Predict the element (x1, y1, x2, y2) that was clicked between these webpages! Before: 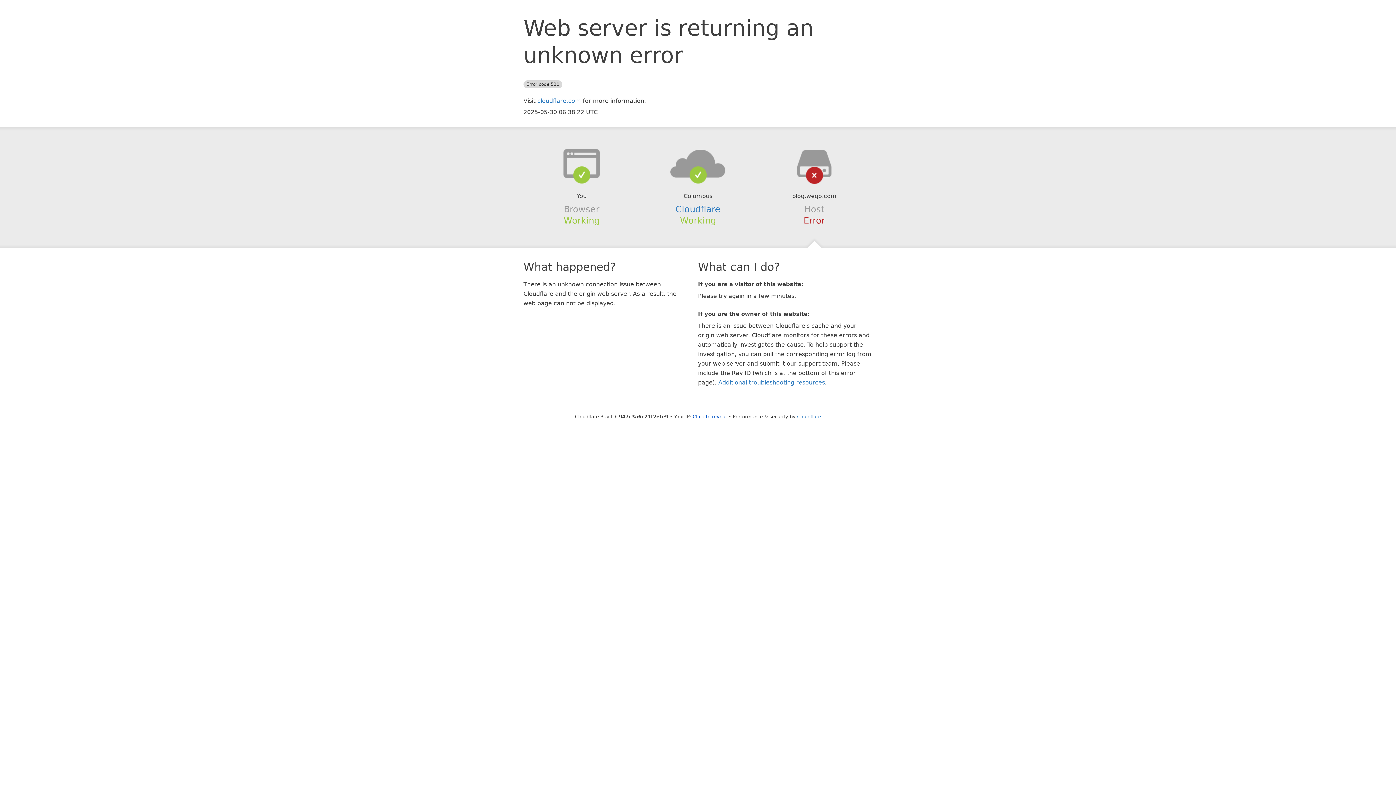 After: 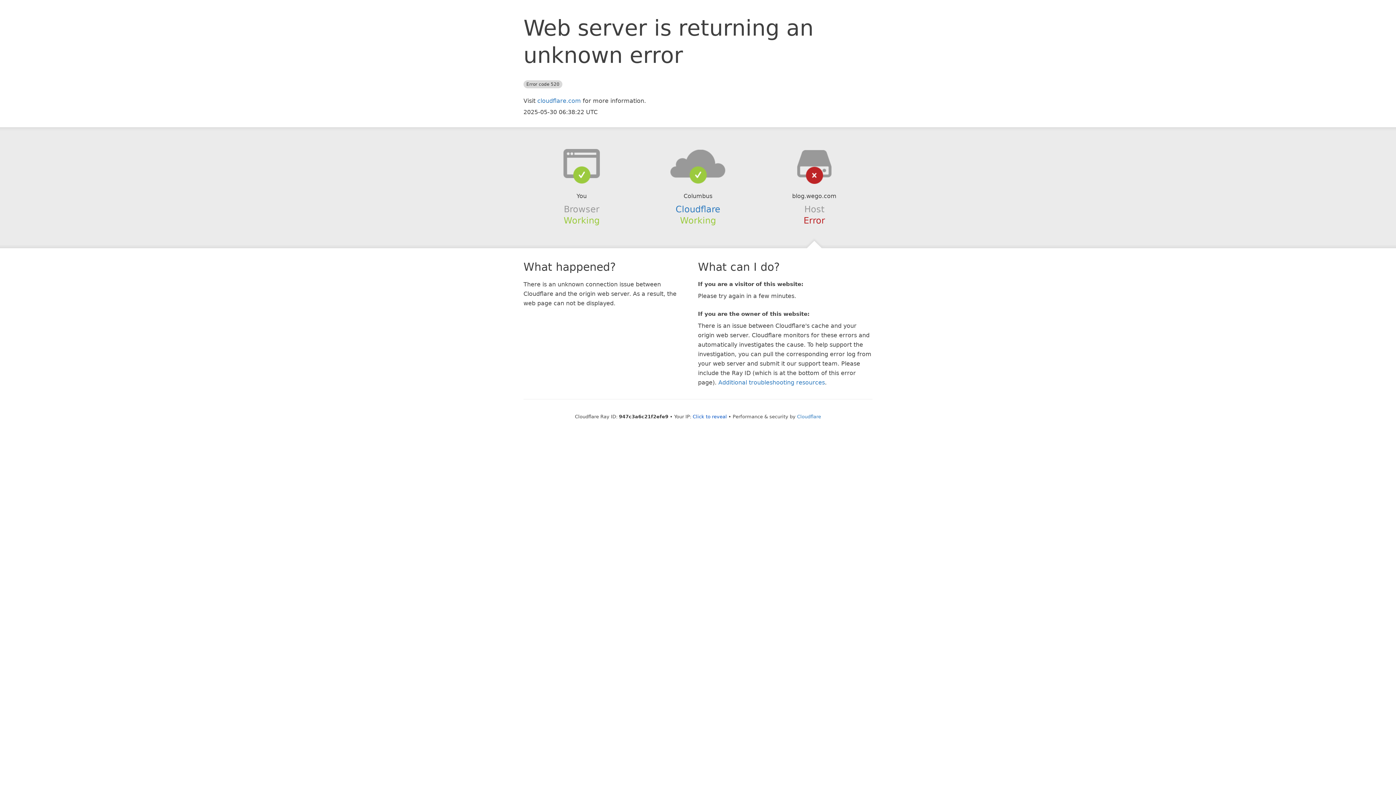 Action: bbox: (639, 148, 756, 178)